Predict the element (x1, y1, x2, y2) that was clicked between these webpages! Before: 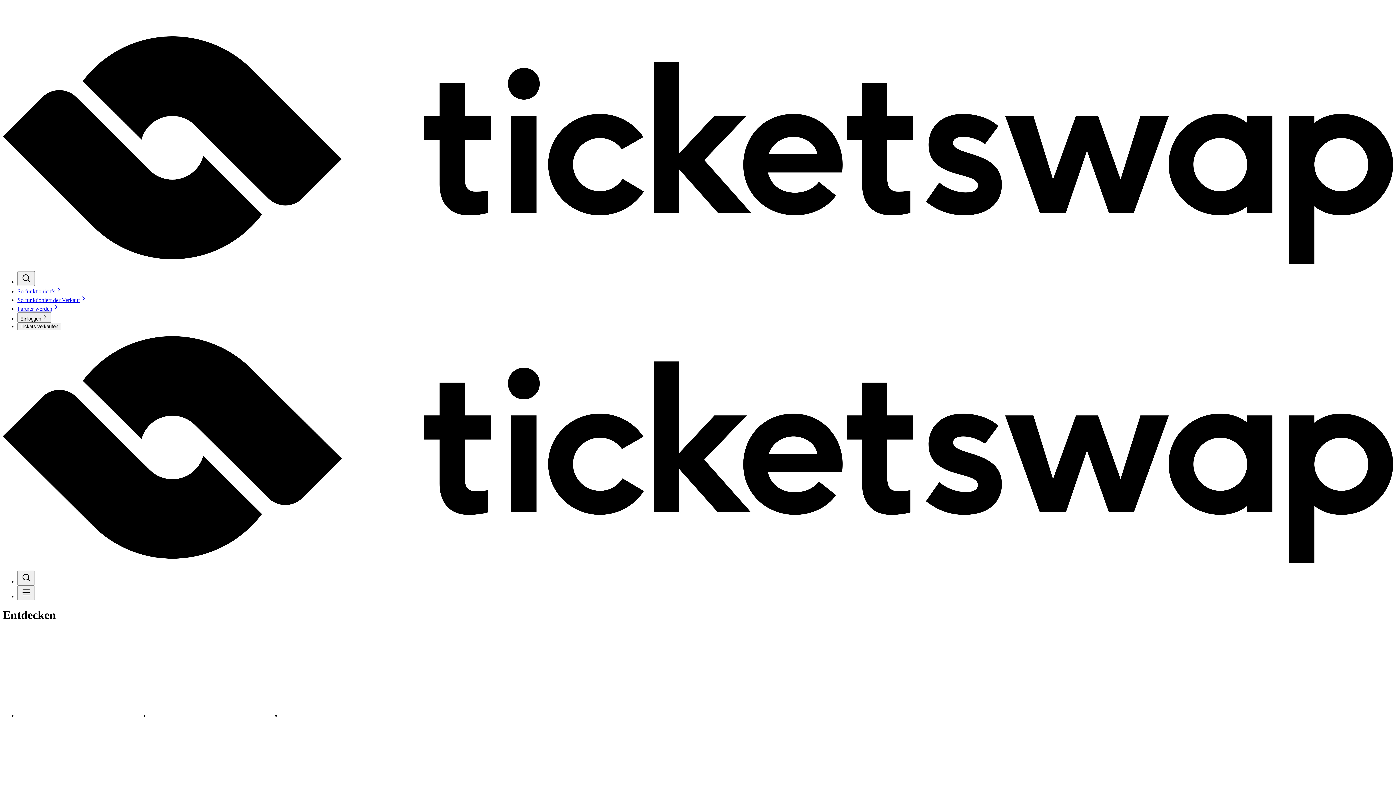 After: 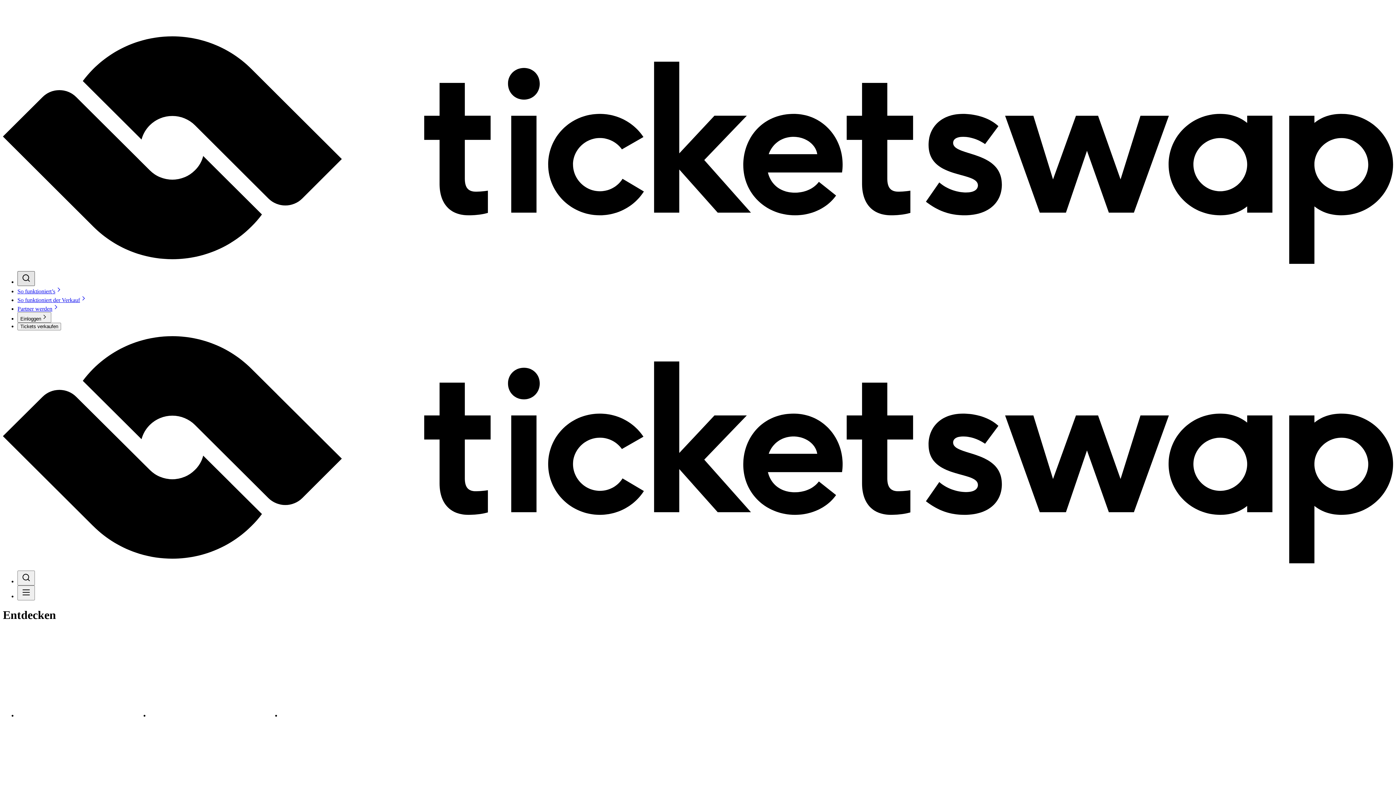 Action: label: Suchen bbox: (17, 271, 34, 286)